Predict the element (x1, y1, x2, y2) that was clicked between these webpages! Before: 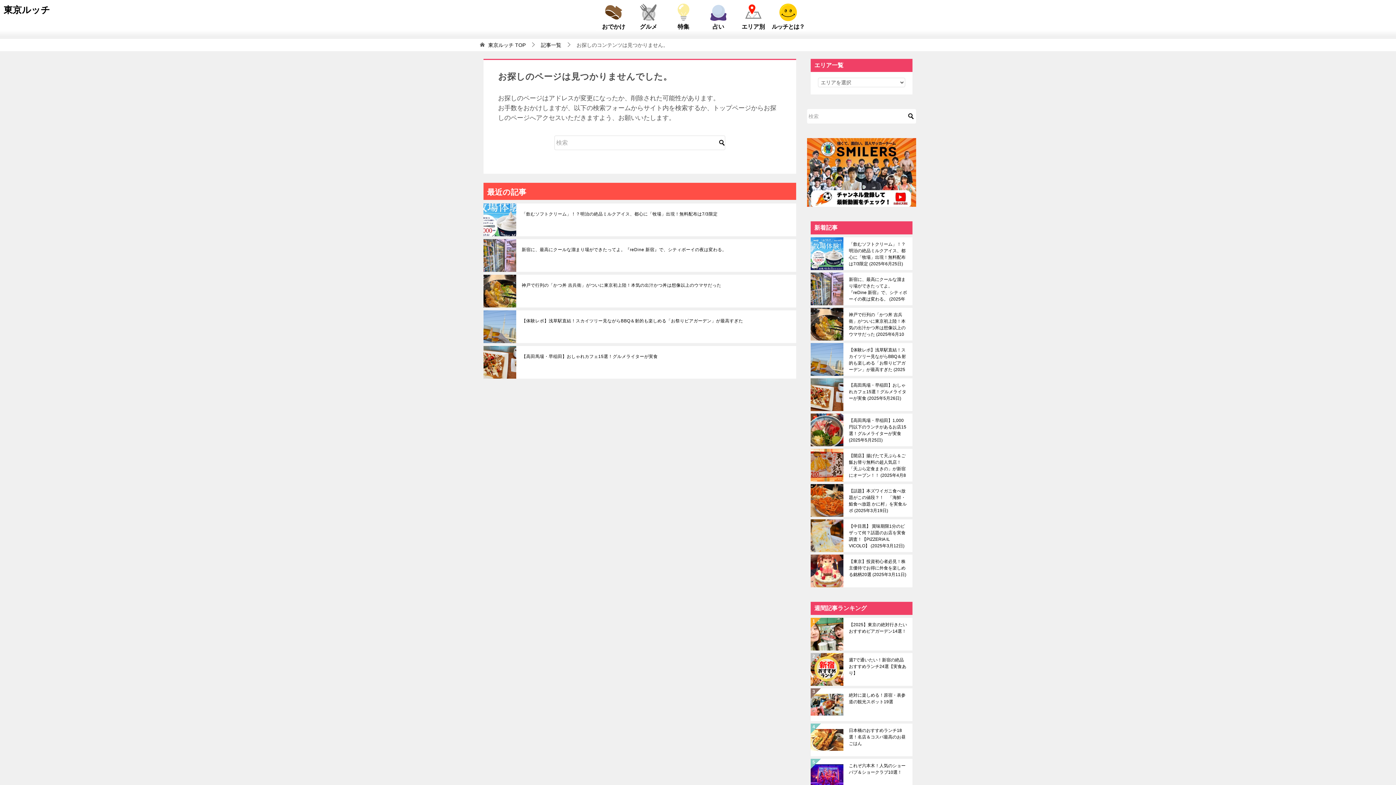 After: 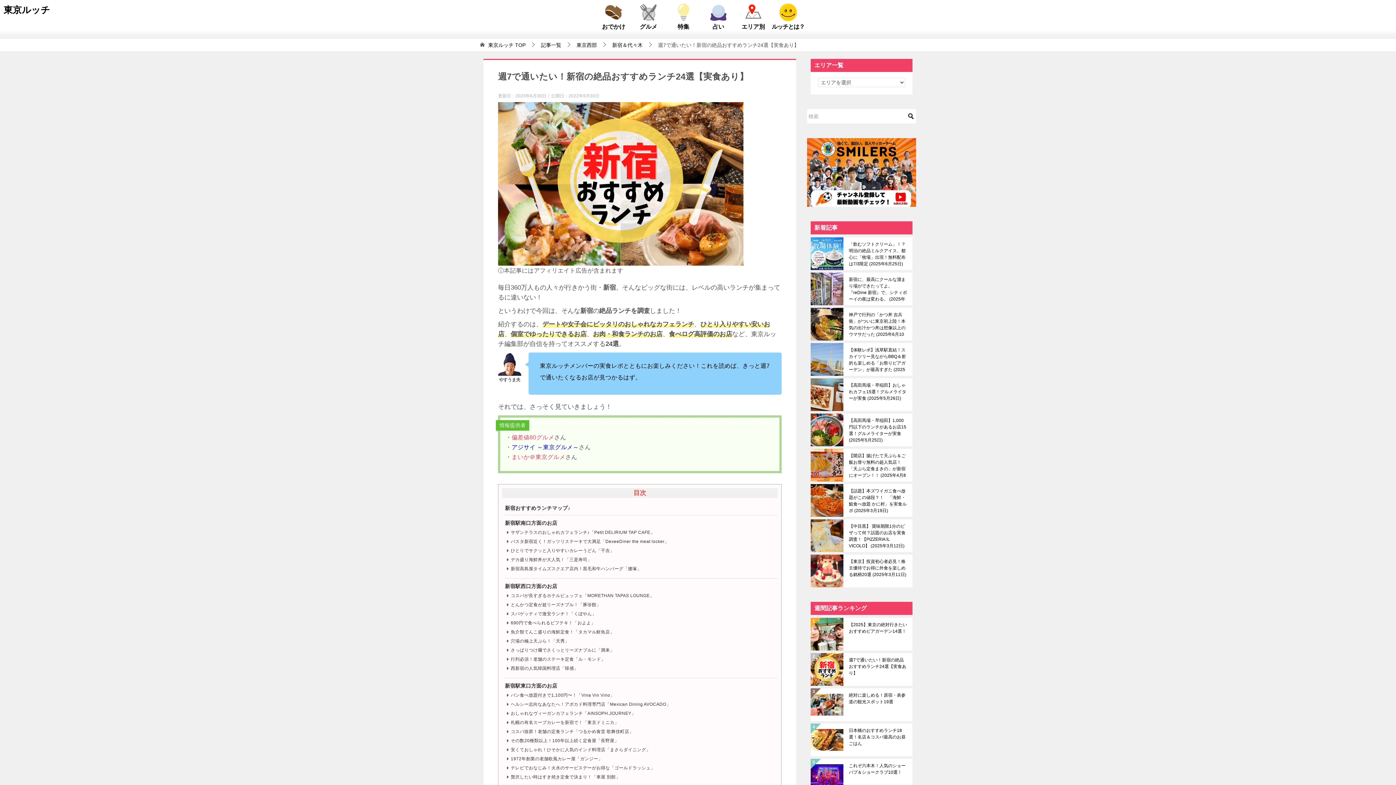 Action: bbox: (849, 657, 907, 682) label: 週7で通いたい！新宿の絶品おすすめランチ24選【実食あり】